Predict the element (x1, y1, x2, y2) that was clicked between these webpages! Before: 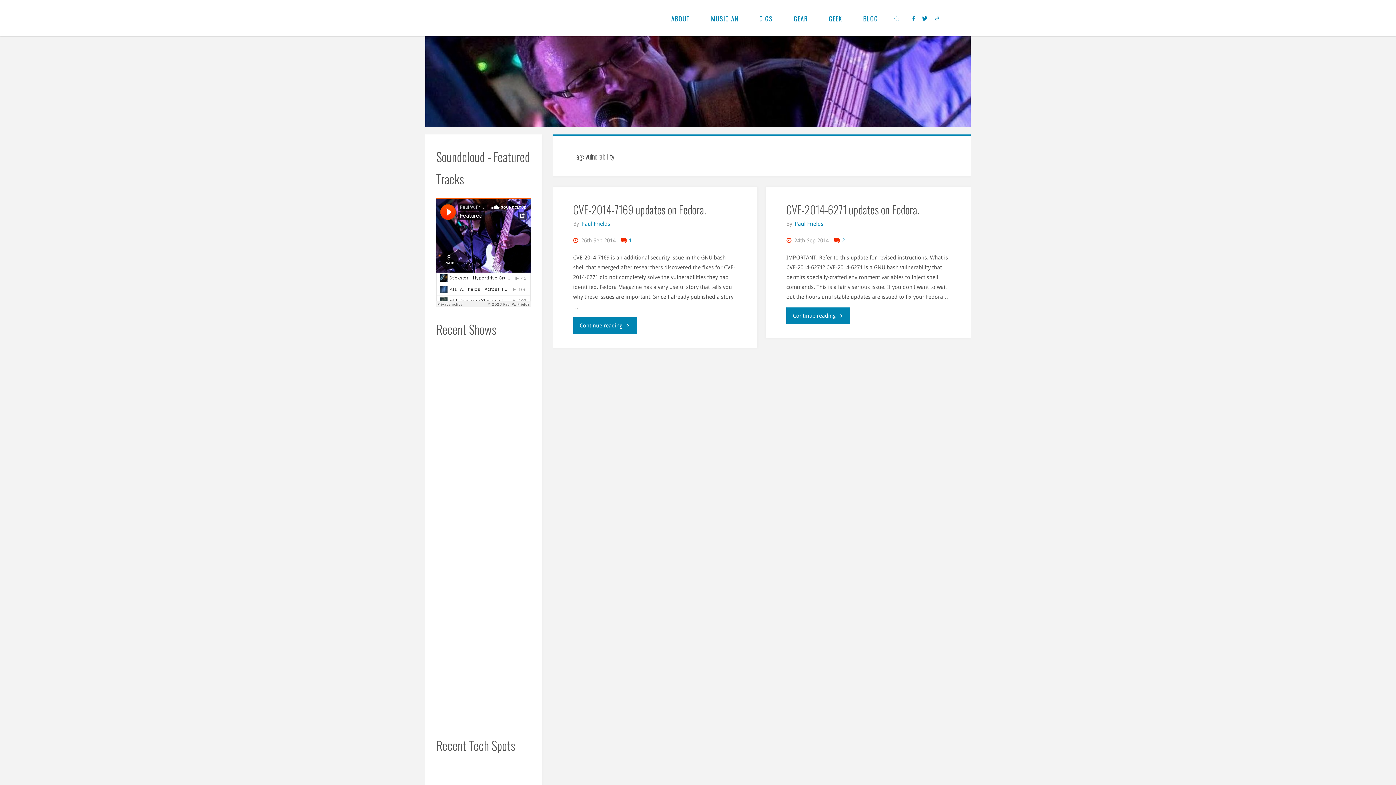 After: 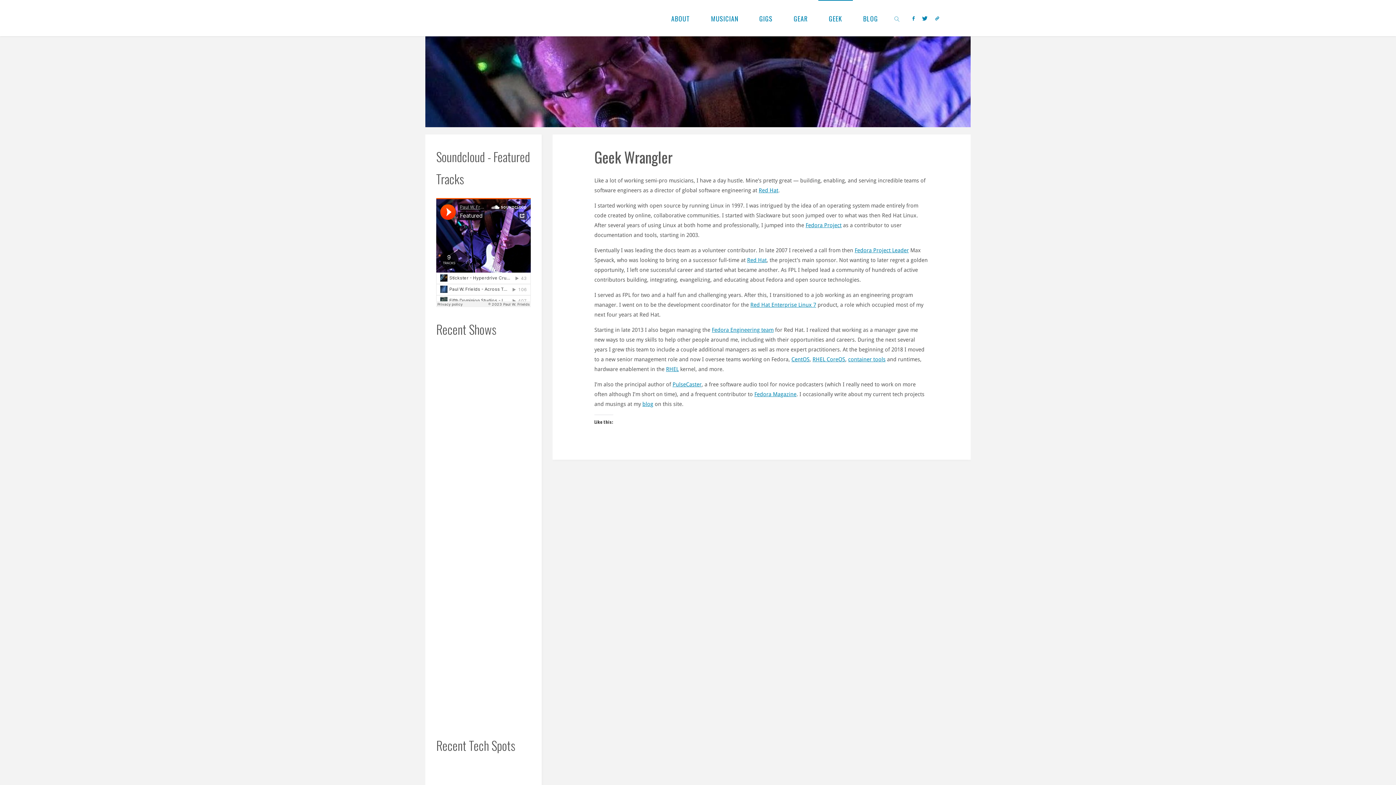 Action: label: GEEK bbox: (818, 0, 852, 36)